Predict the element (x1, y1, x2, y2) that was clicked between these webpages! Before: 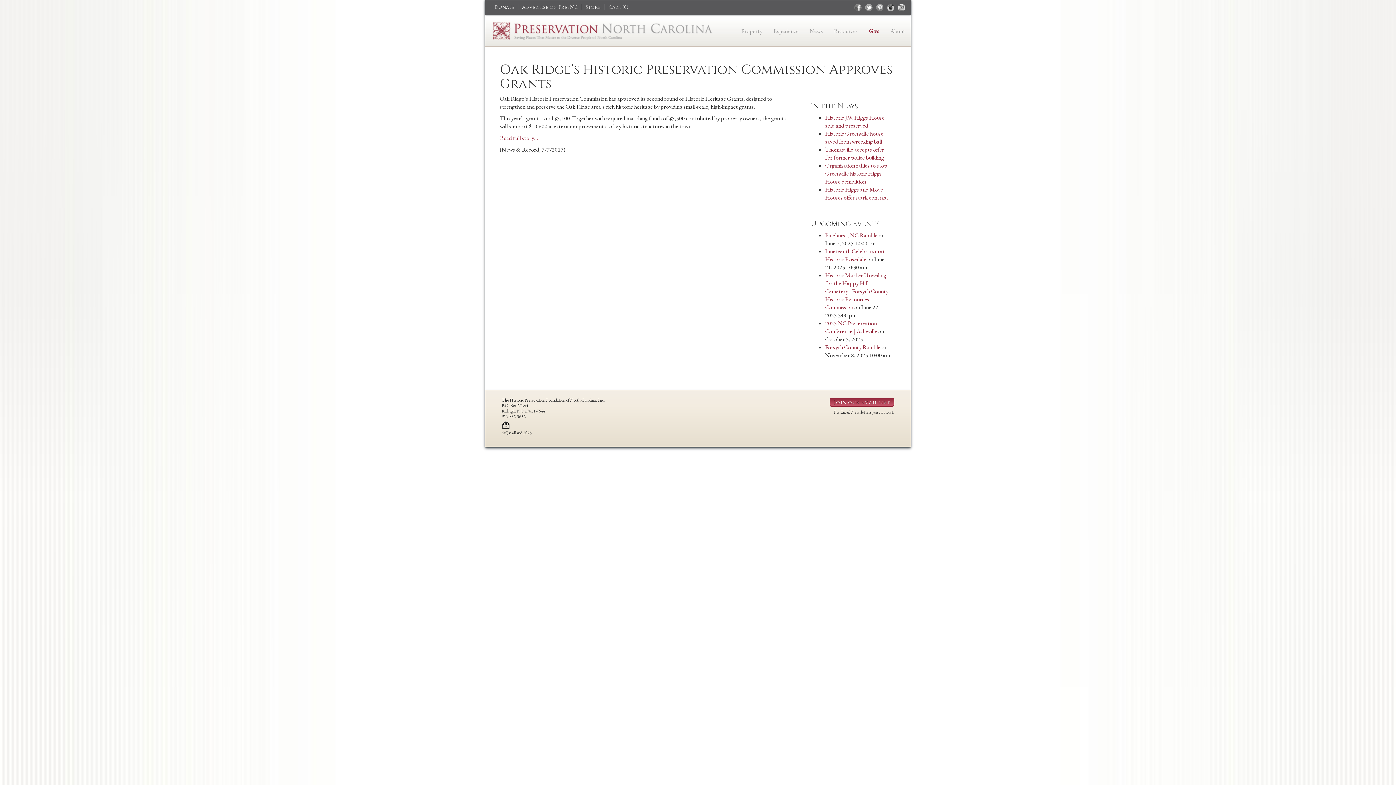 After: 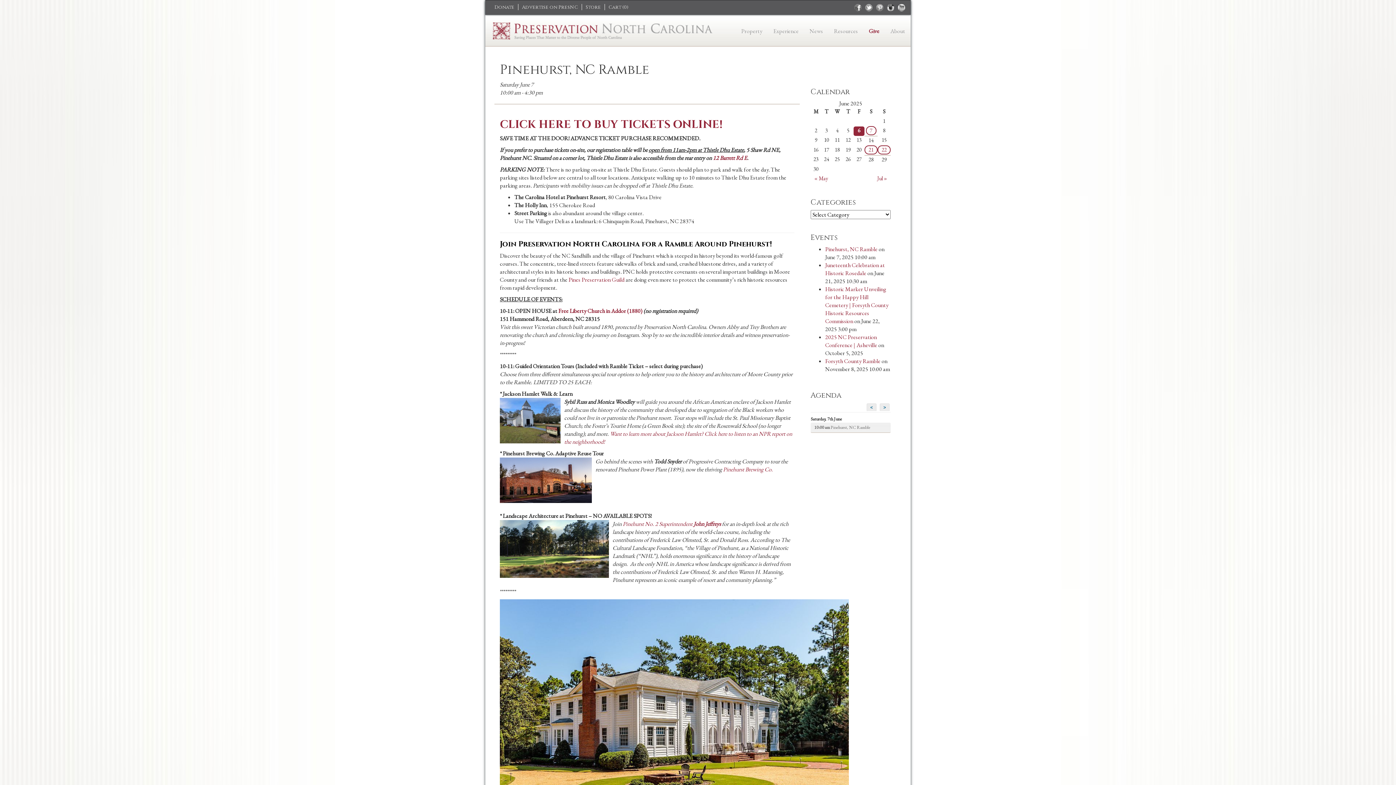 Action: bbox: (825, 231, 877, 239) label: Pinehurst, NC Ramble